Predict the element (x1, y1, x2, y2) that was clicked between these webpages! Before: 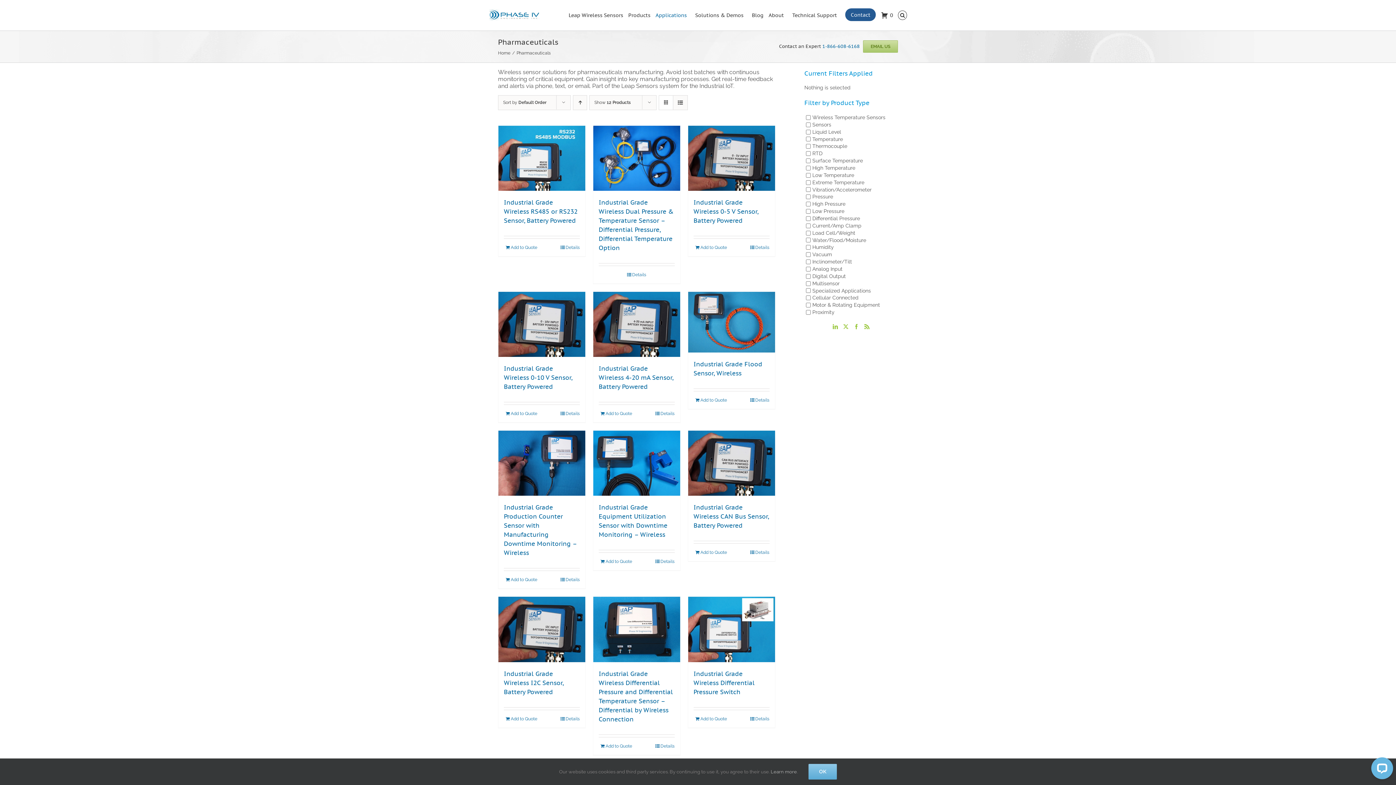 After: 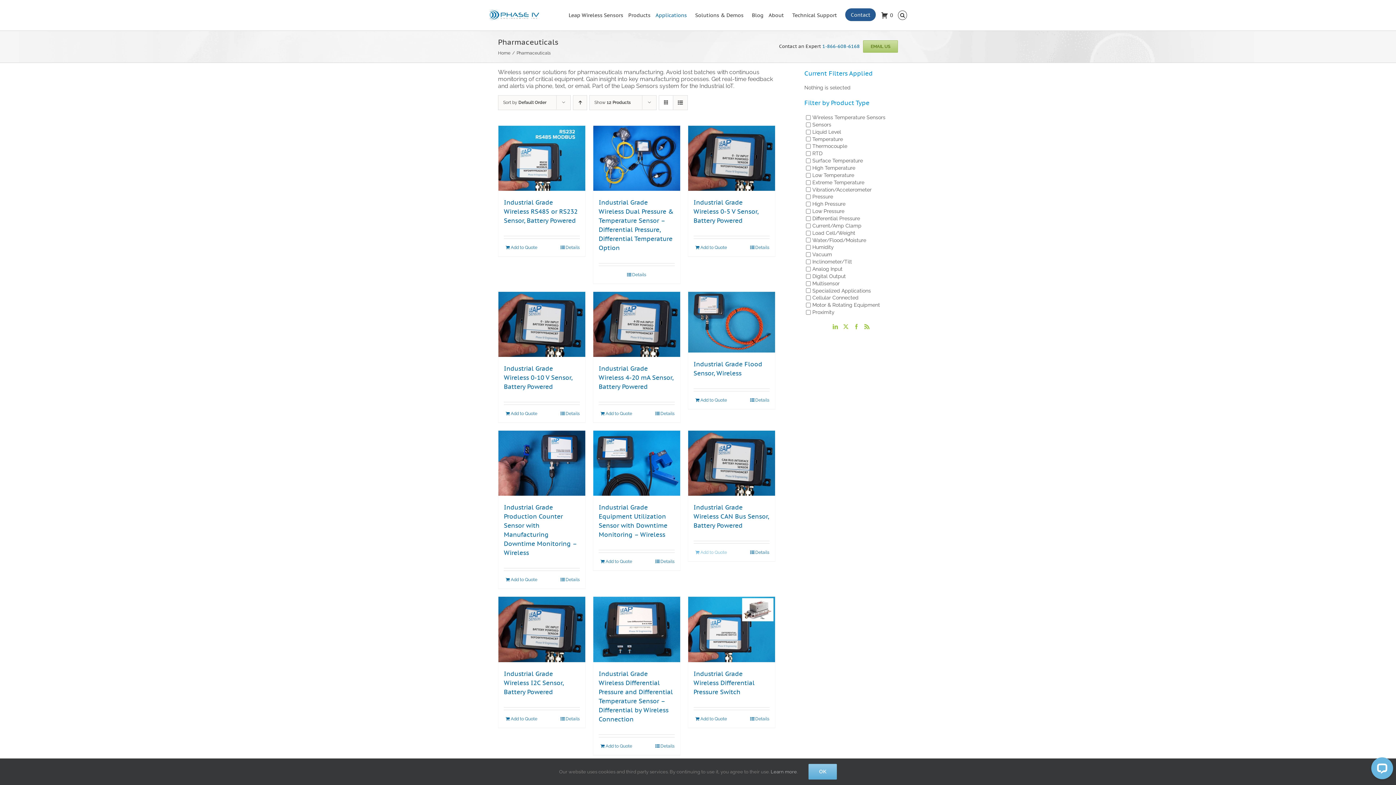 Action: label: Add to Quote bbox: (695, 549, 727, 556)